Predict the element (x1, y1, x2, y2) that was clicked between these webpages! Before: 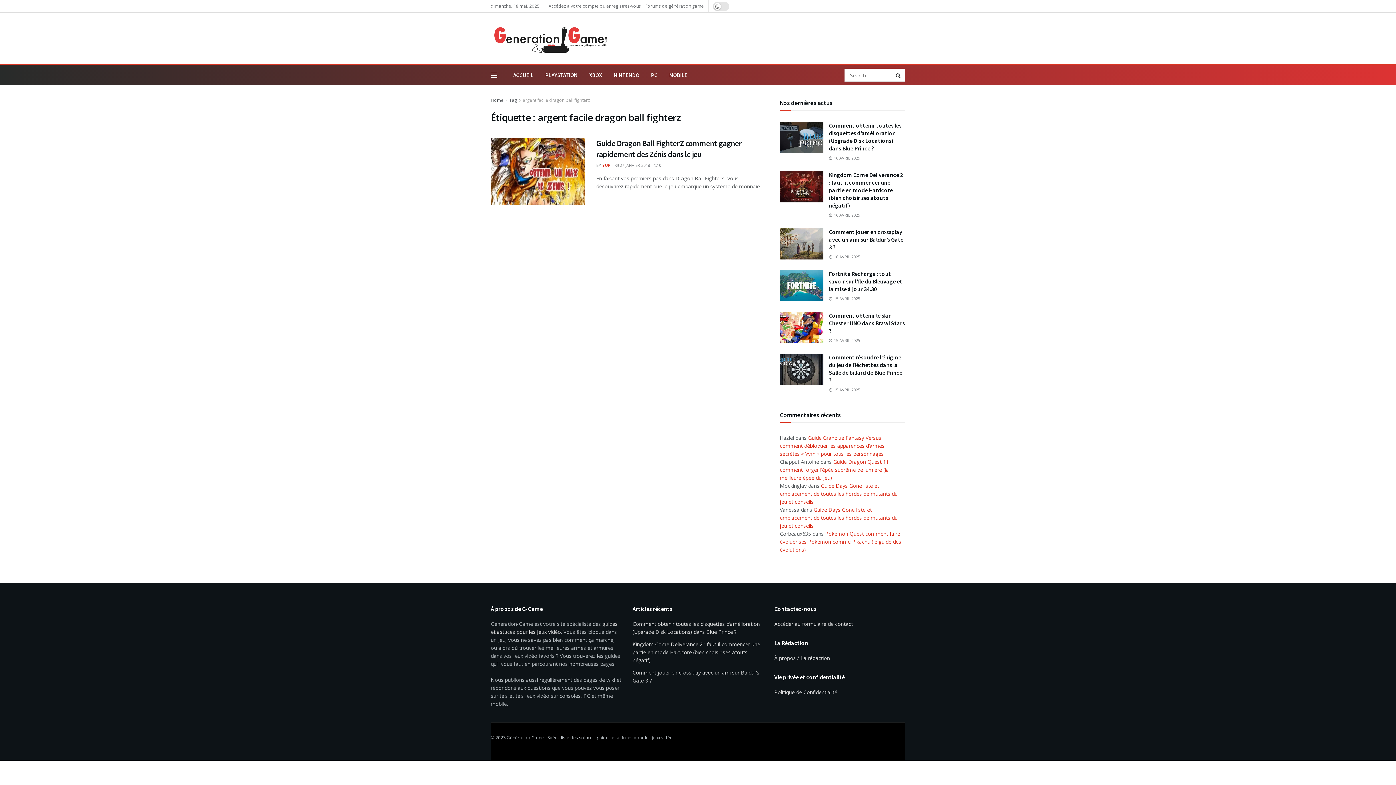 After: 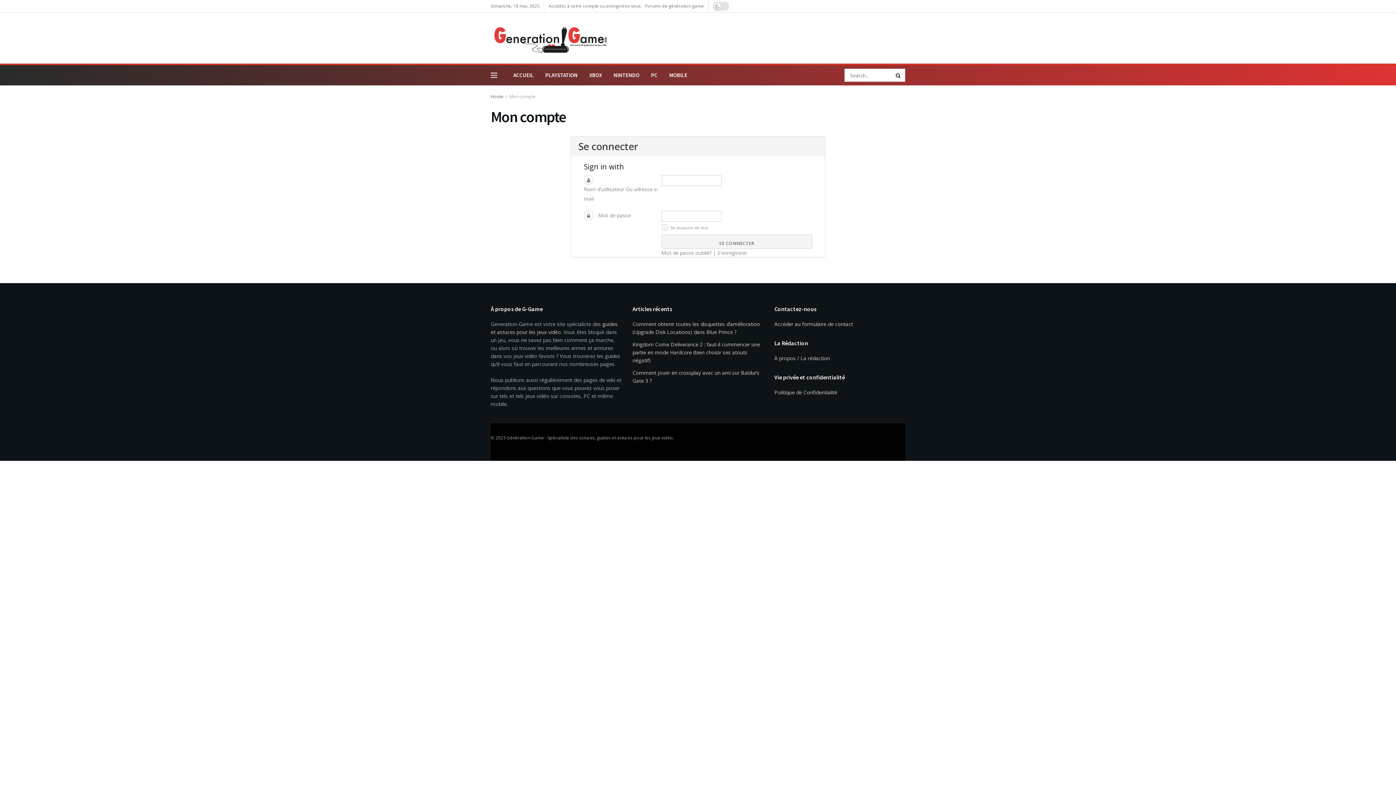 Action: label: Accédez à votre compte ou enregistrez-vous bbox: (548, 0, 641, 12)